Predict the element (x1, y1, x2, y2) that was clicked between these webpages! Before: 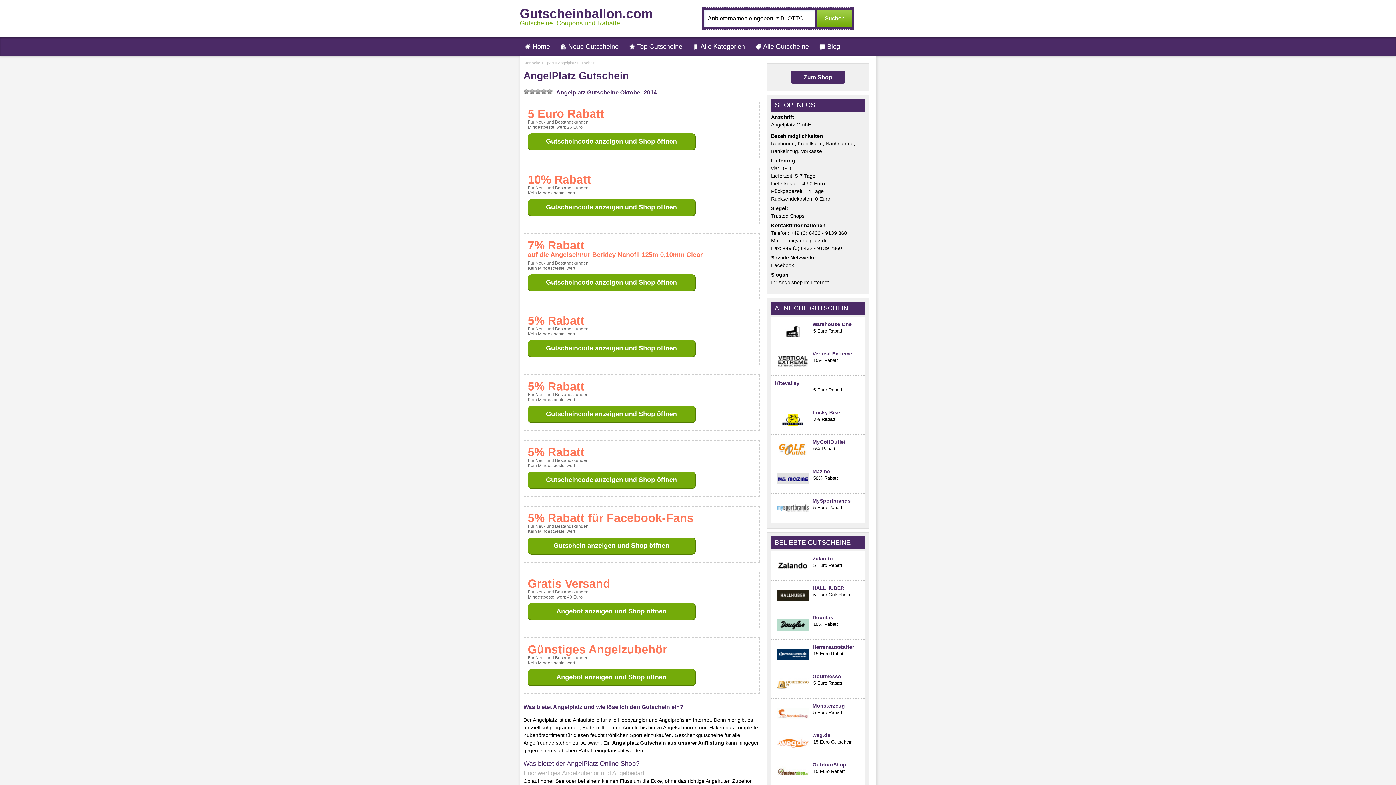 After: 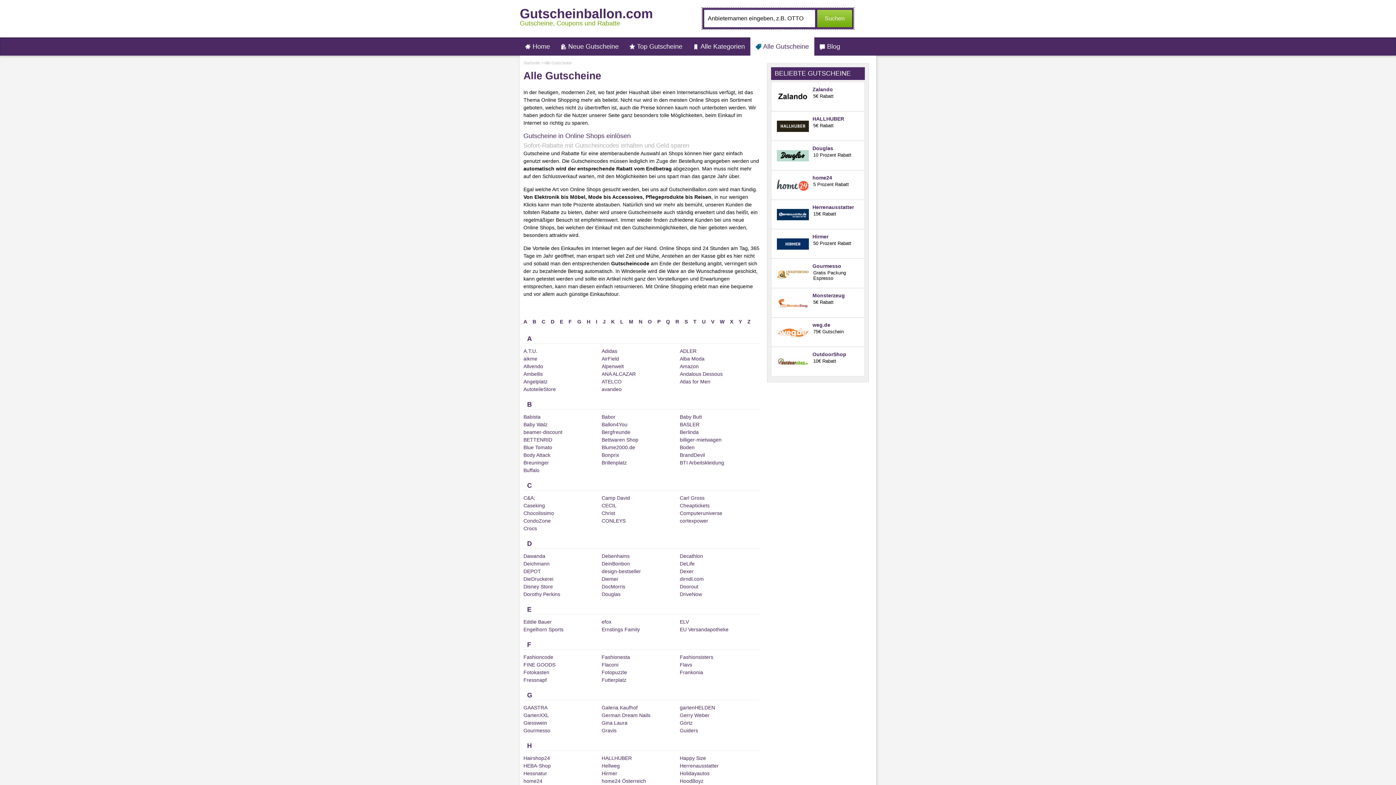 Action: label: Alle Gutscheine bbox: (750, 37, 814, 55)